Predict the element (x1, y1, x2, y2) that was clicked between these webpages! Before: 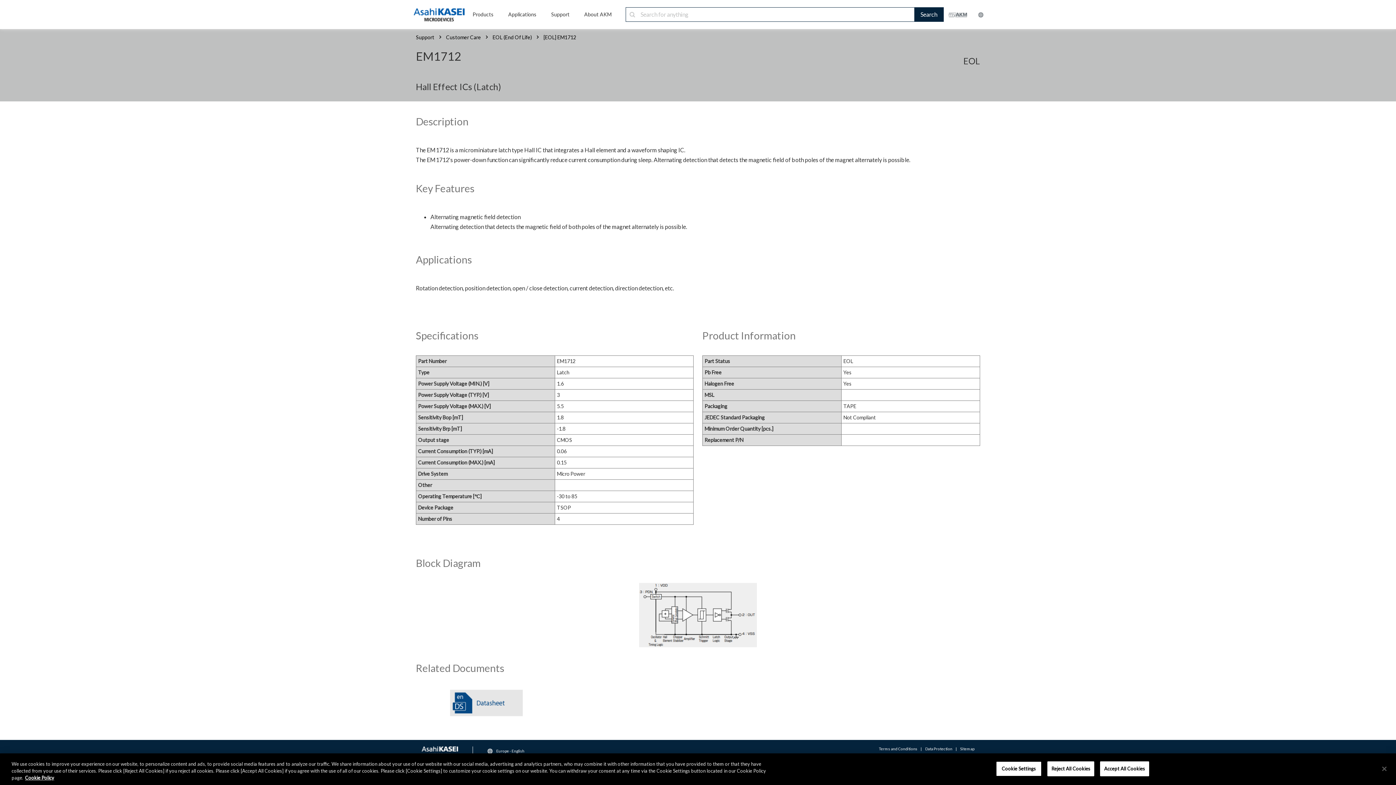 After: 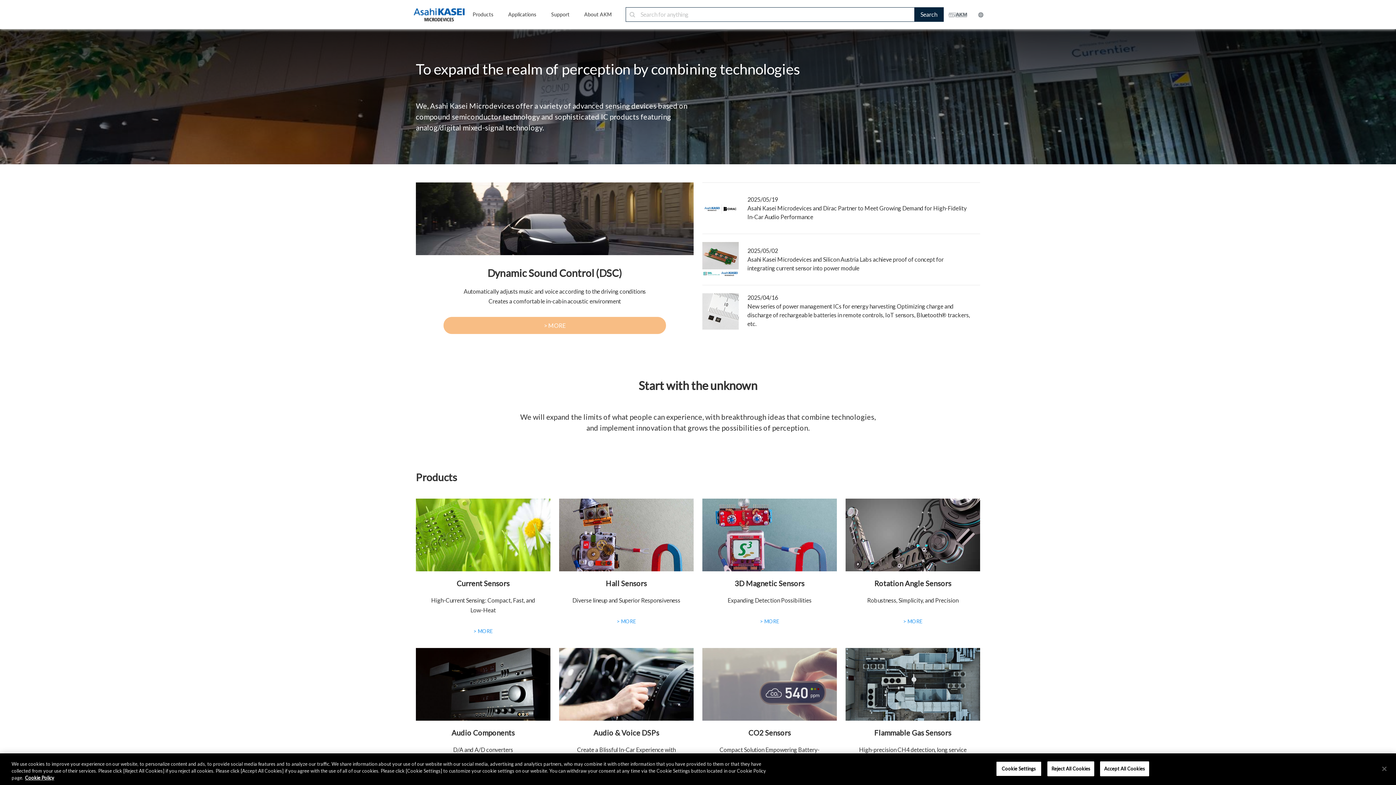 Action: bbox: (408, 11, 464, 17)